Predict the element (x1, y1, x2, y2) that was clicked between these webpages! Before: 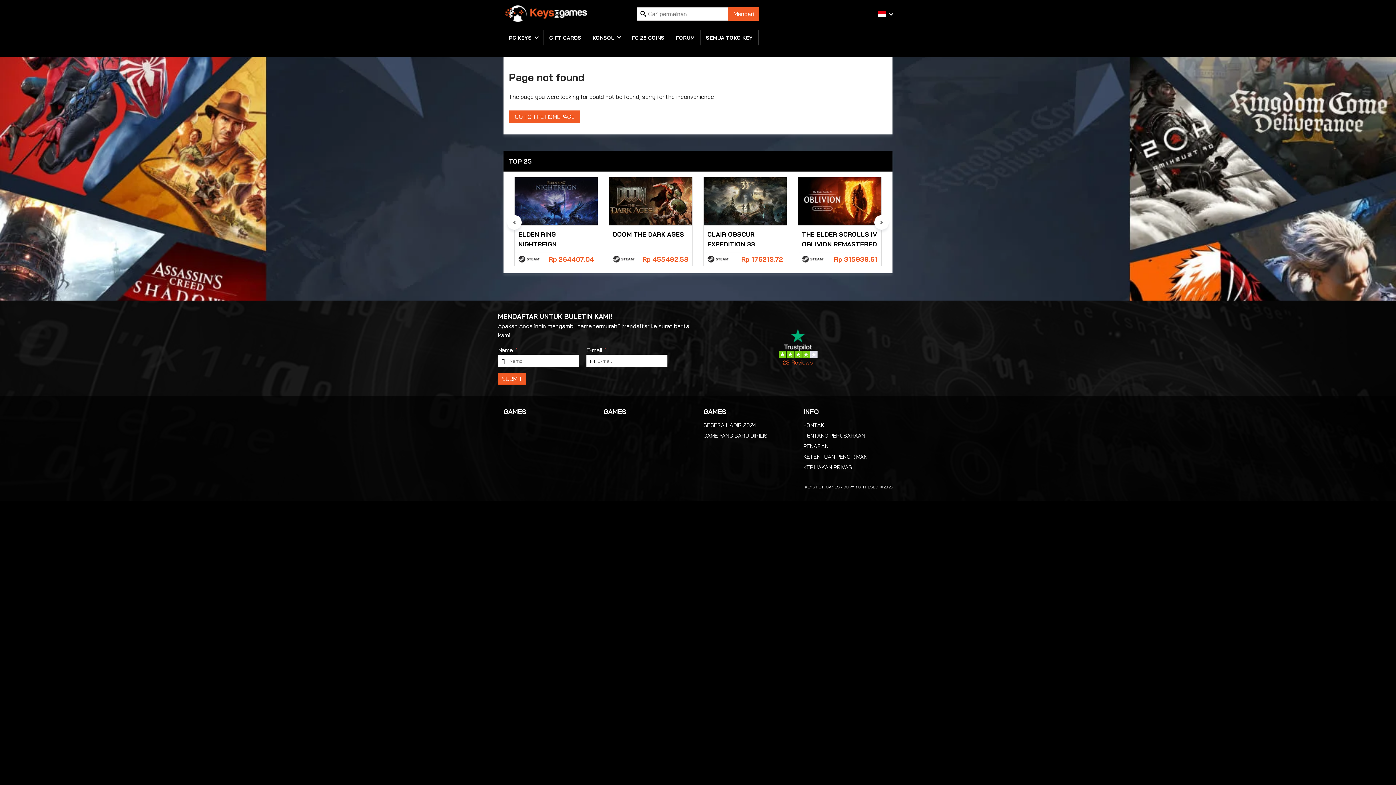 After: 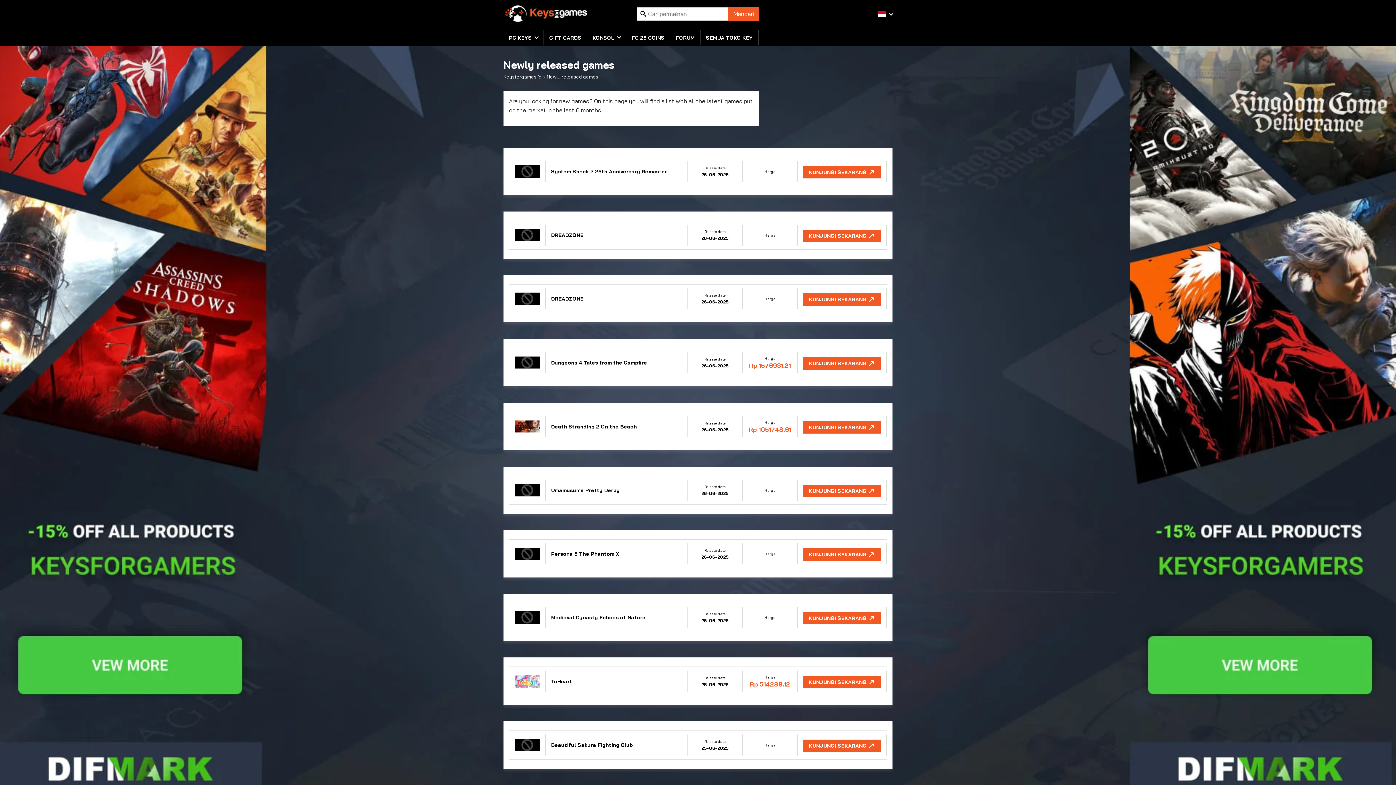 Action: bbox: (703, 432, 767, 439) label: GAME YANG BARU DIRILIS